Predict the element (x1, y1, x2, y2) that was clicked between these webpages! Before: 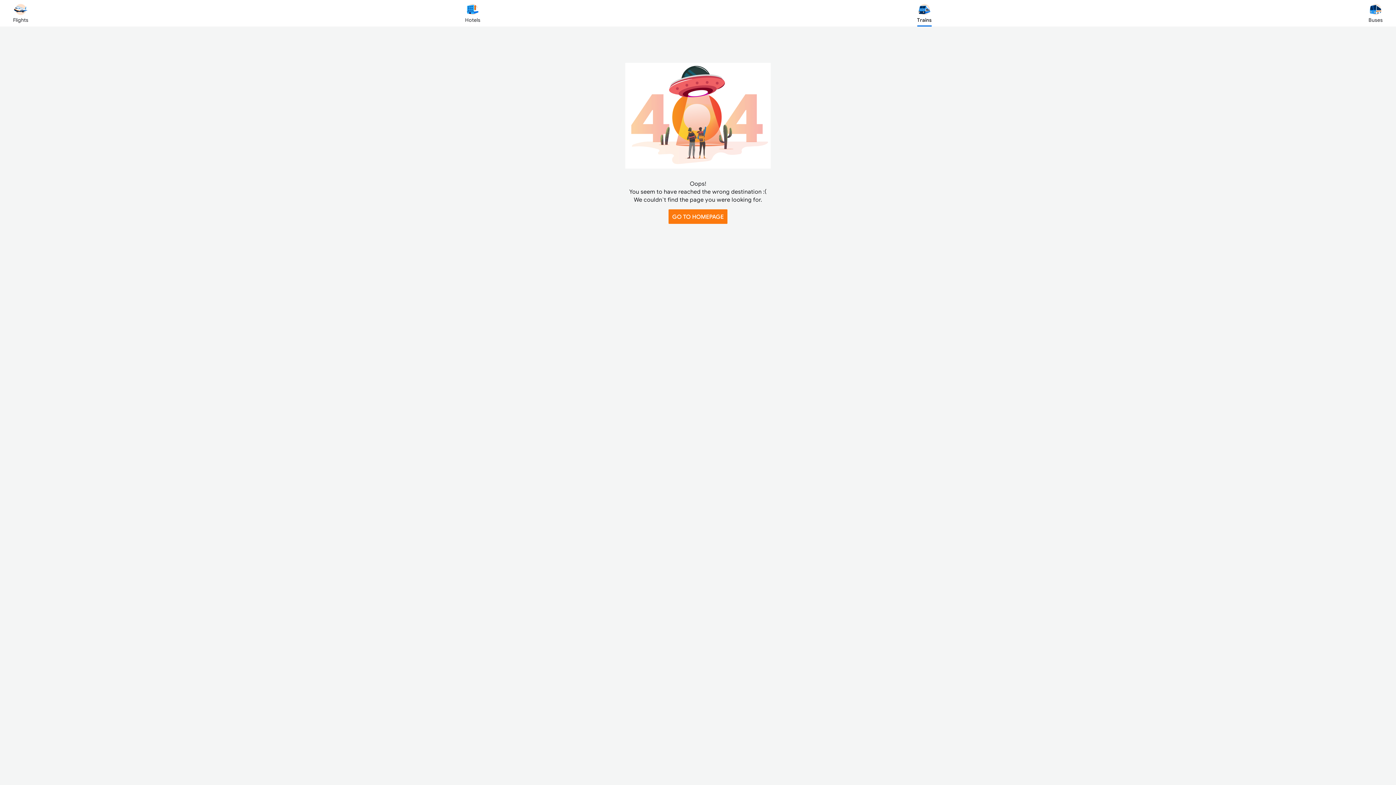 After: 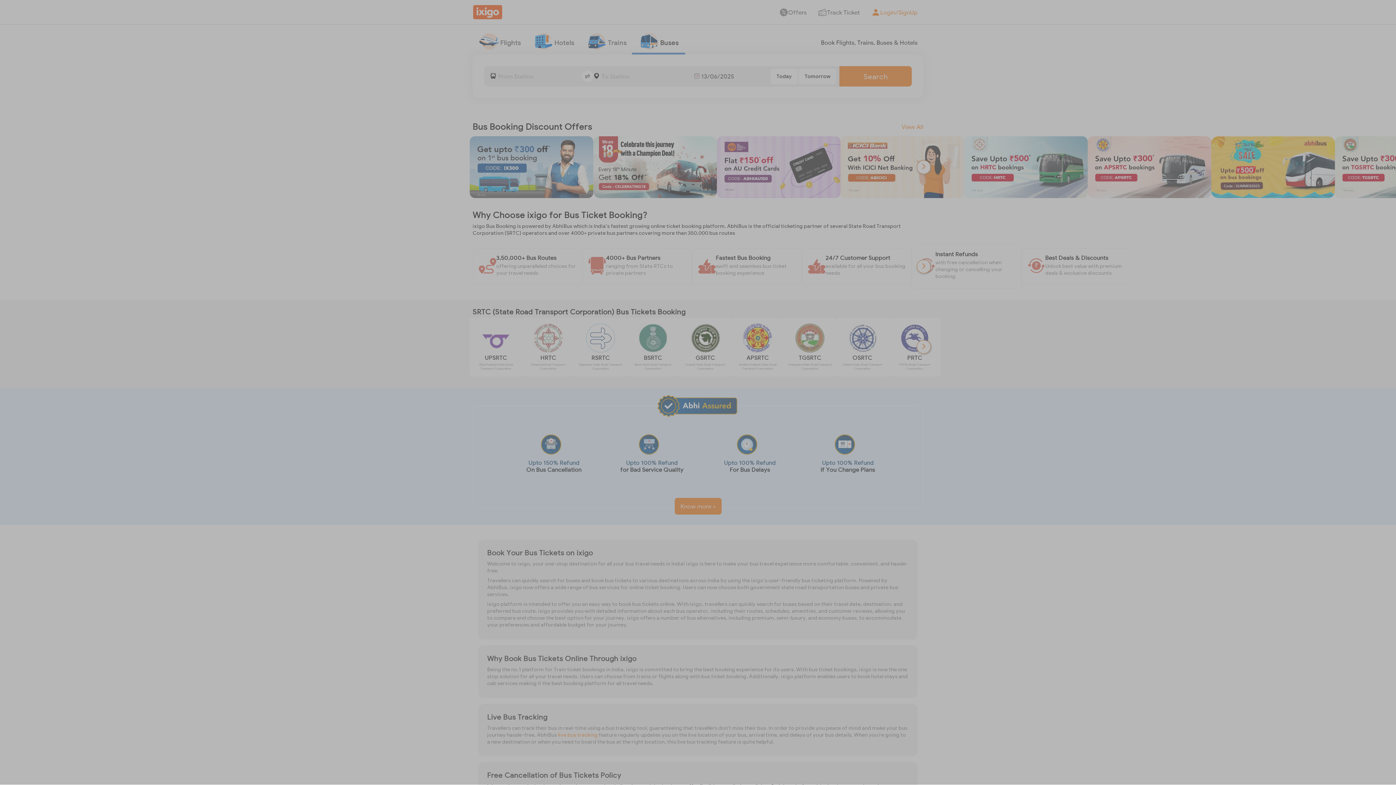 Action: label: Buses bbox: (1368, 2, 1383, 23)